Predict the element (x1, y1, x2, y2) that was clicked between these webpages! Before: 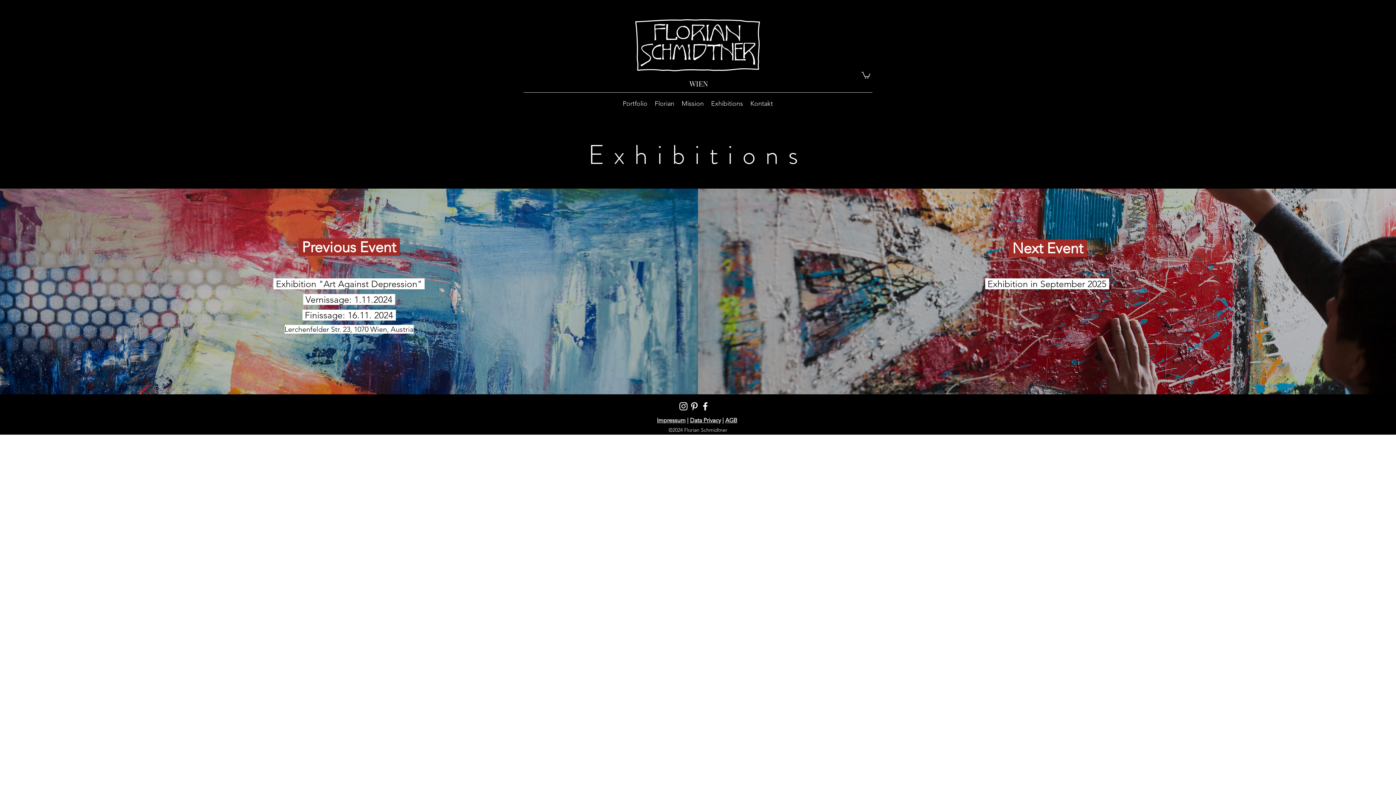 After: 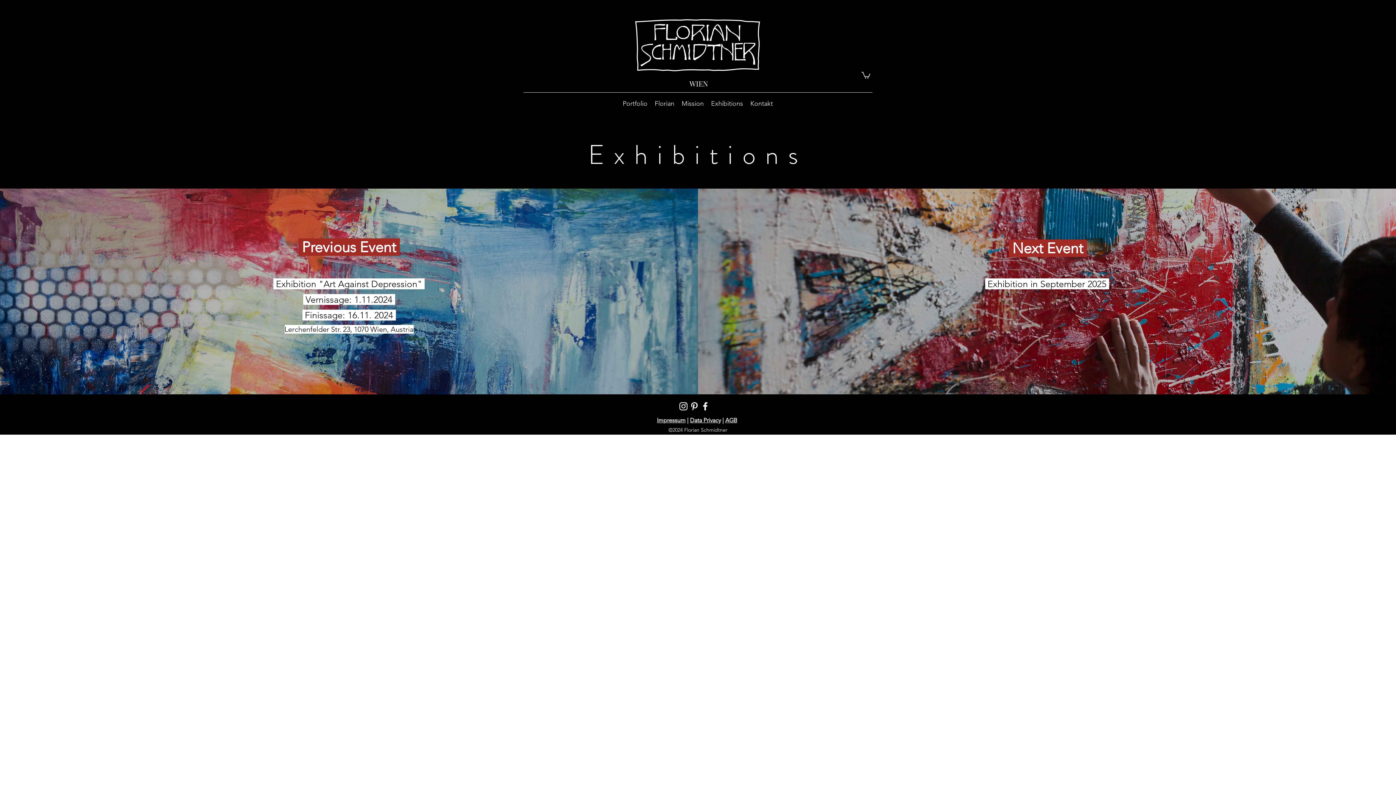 Action: label: instagram bbox: (678, 401, 689, 412)